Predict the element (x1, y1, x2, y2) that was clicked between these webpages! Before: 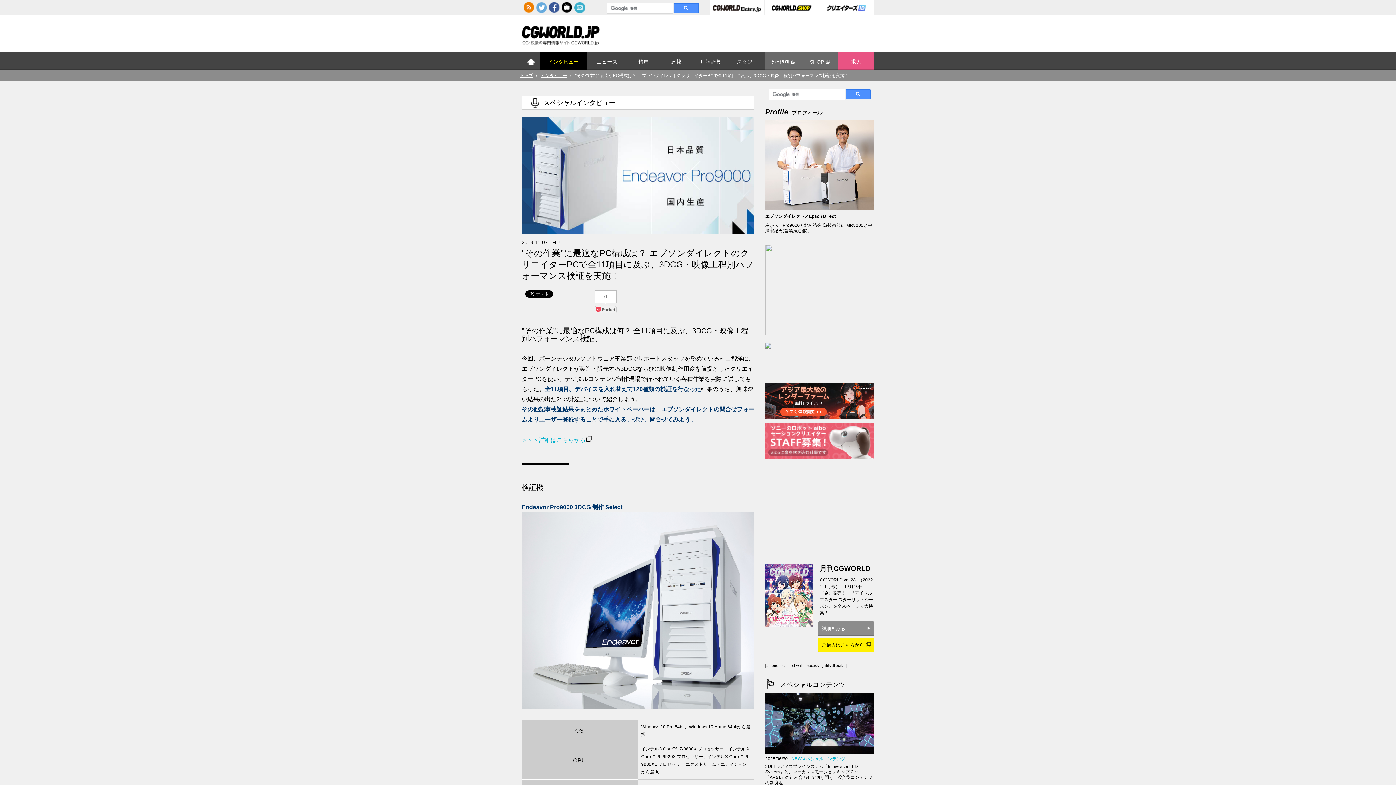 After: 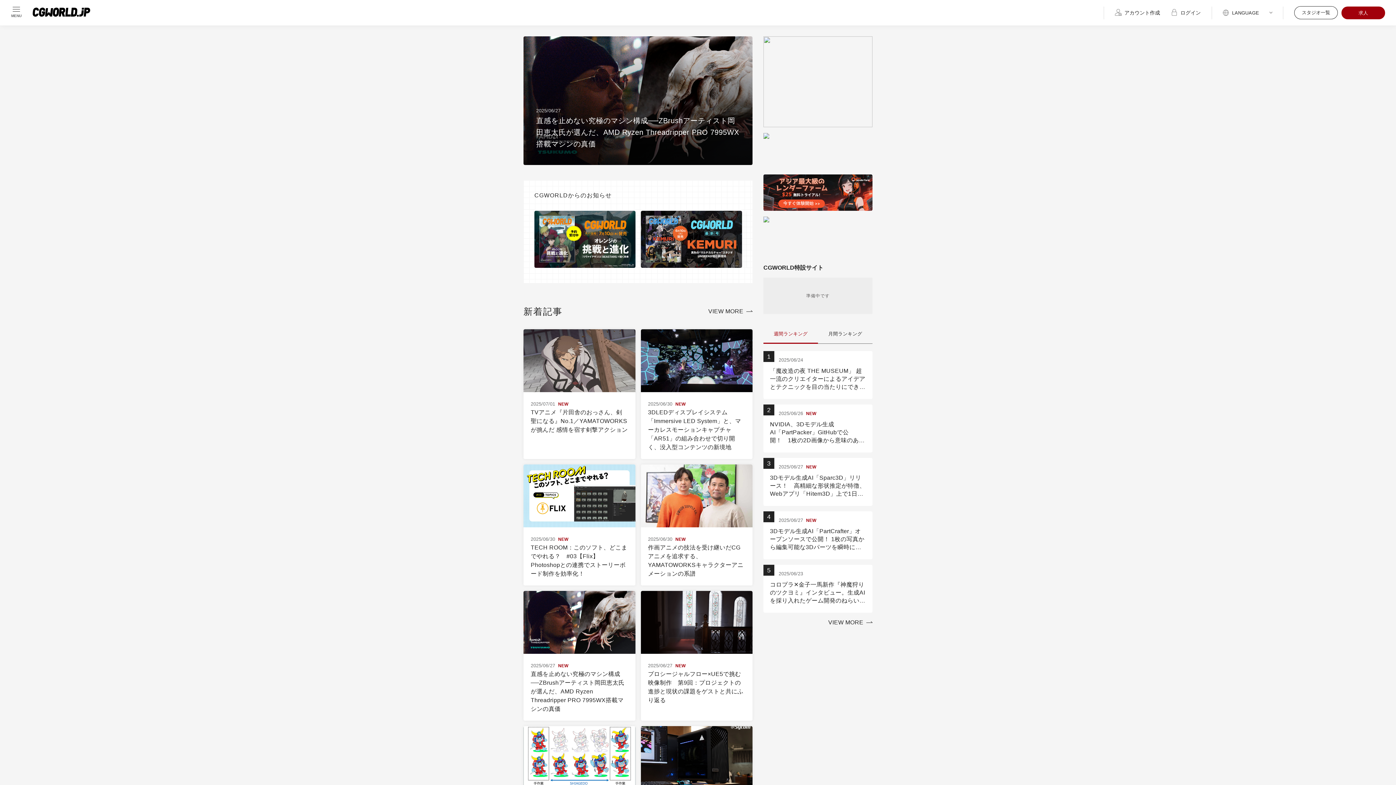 Action: label: CG・映像の専門情報サイト CGWorld.jp bbox: (521, 24, 600, 48)